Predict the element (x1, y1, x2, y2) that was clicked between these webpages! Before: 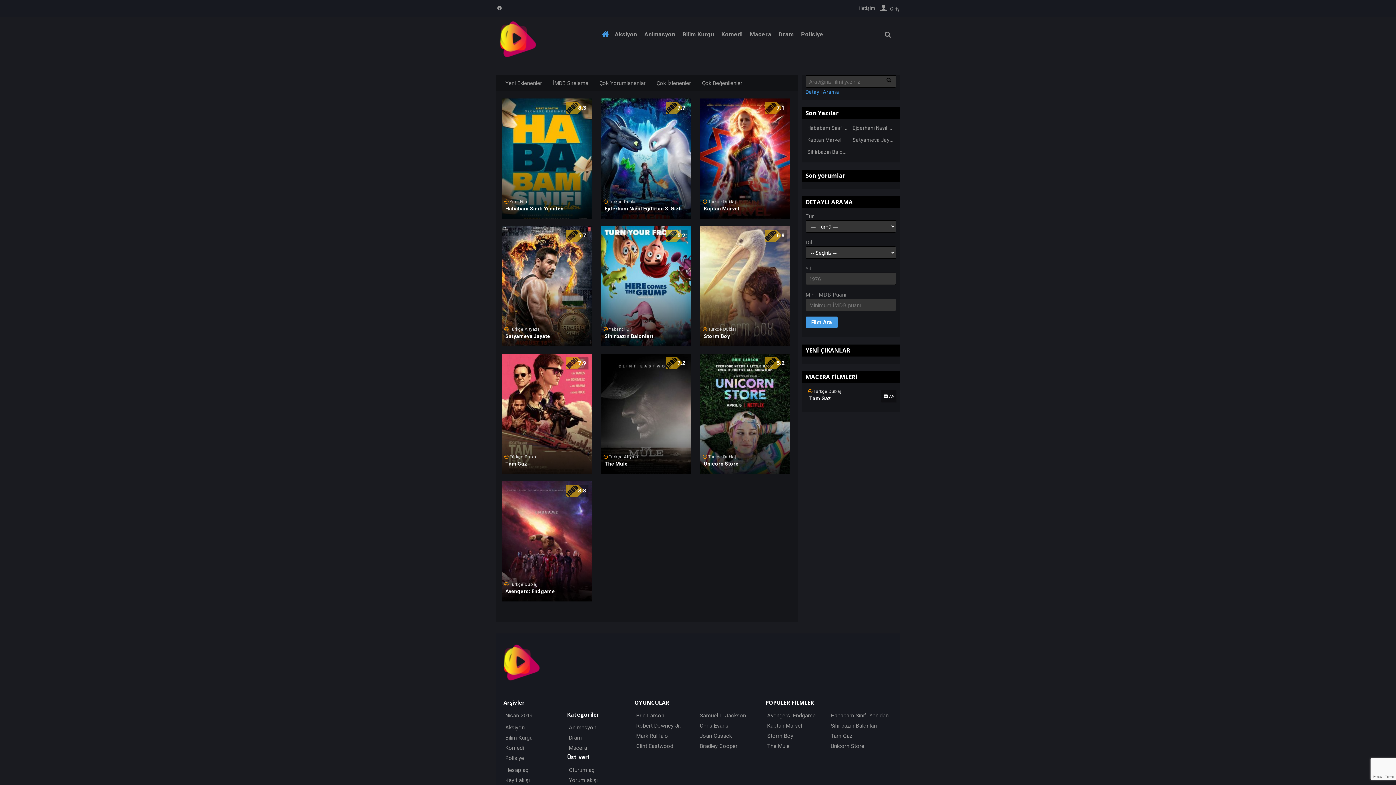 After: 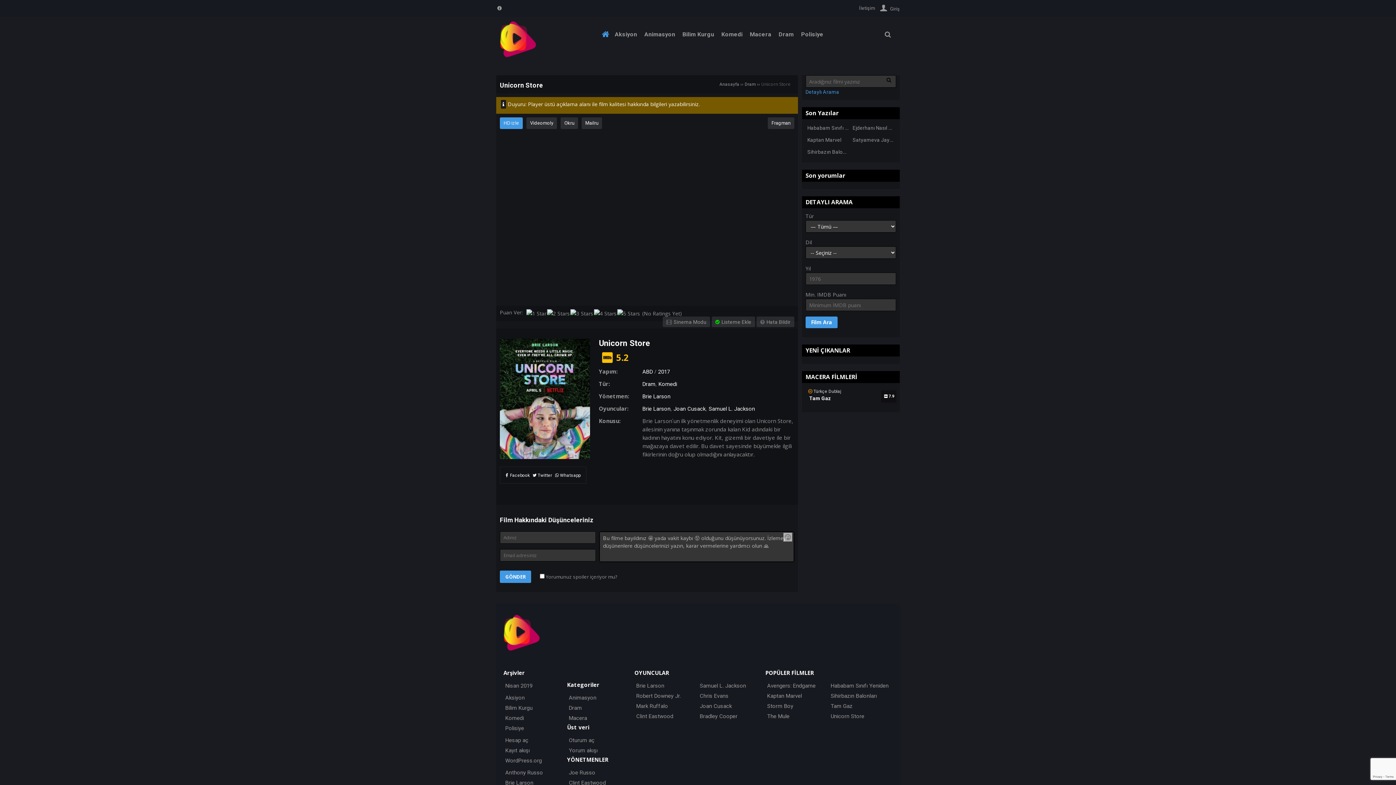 Action: bbox: (830, 743, 864, 749) label: Unicorn Store